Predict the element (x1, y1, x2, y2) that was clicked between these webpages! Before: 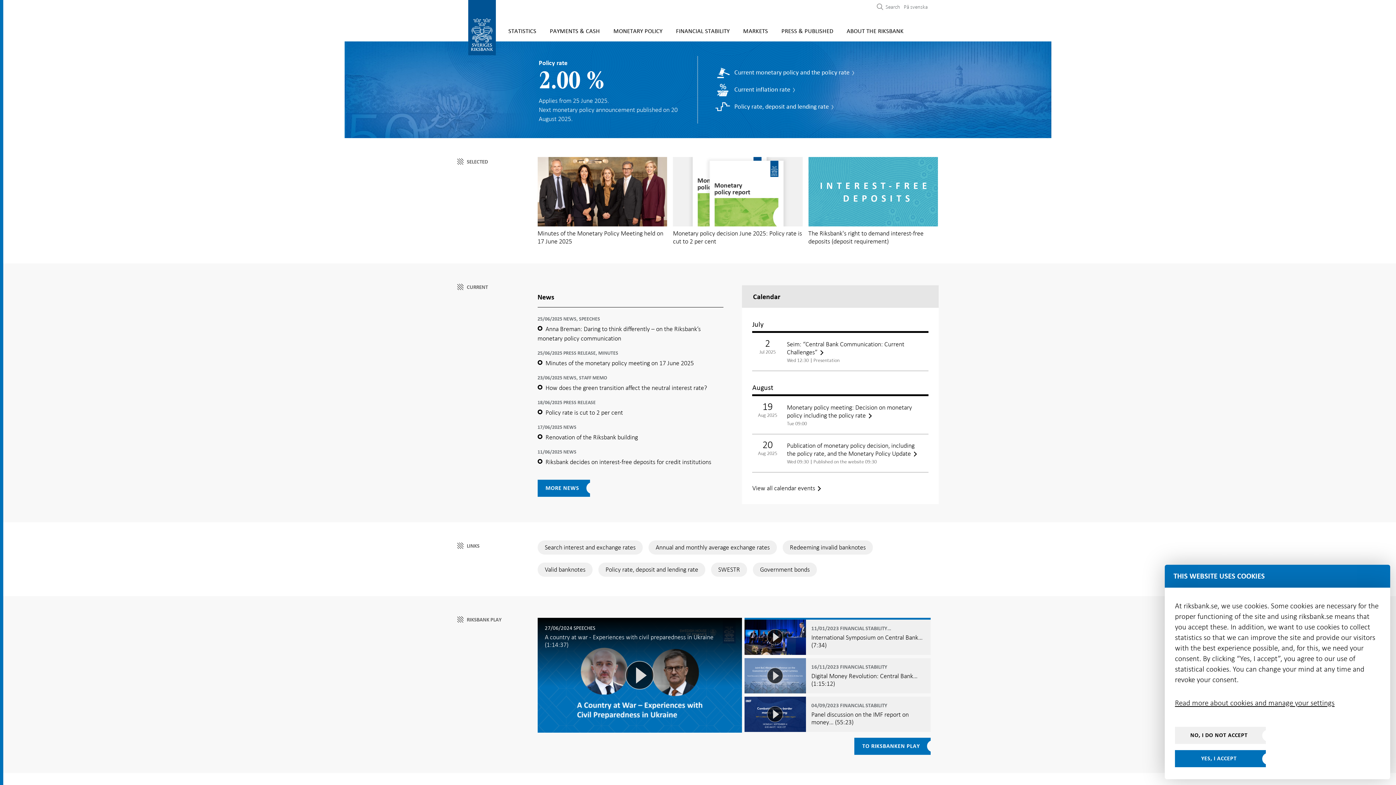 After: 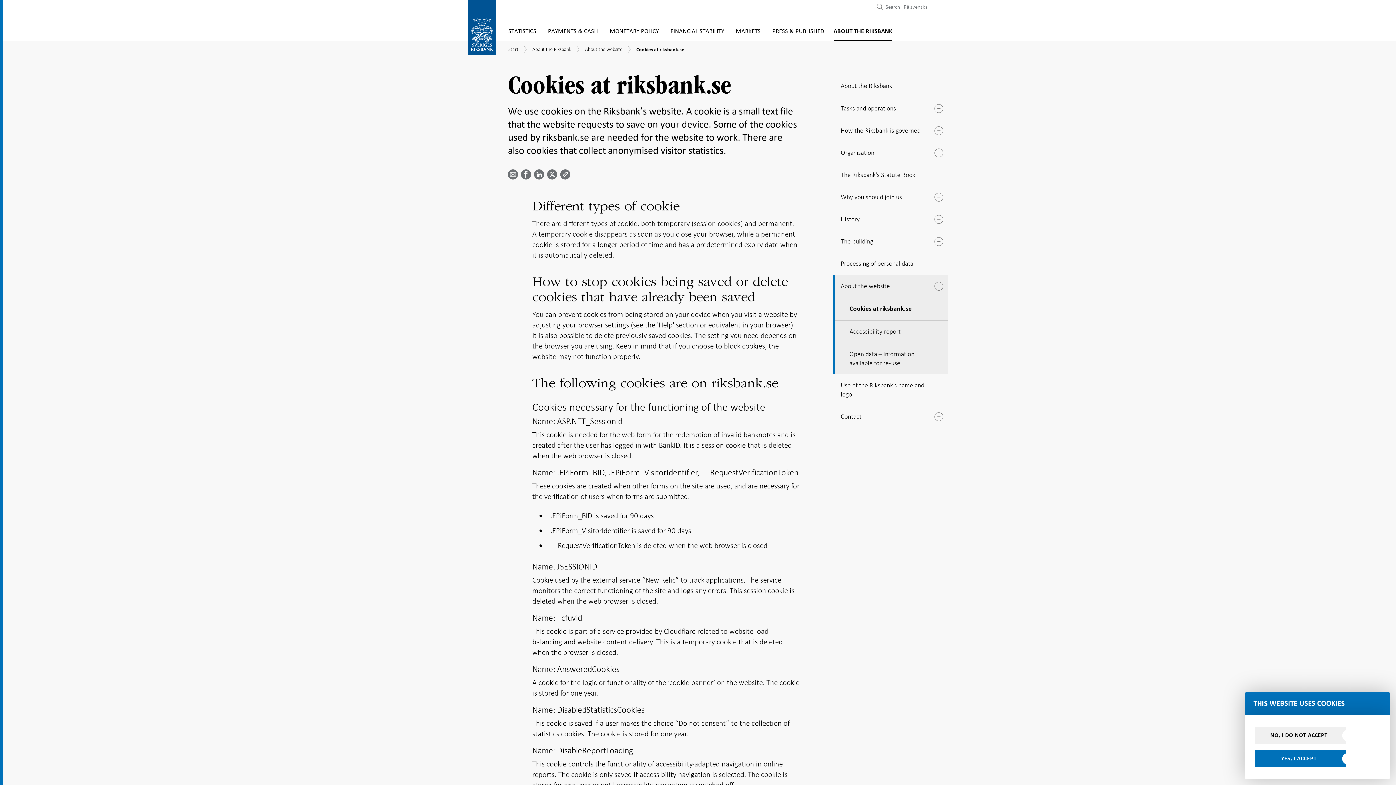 Action: label: Read more about cookies and manage your settings bbox: (1175, 698, 1334, 708)